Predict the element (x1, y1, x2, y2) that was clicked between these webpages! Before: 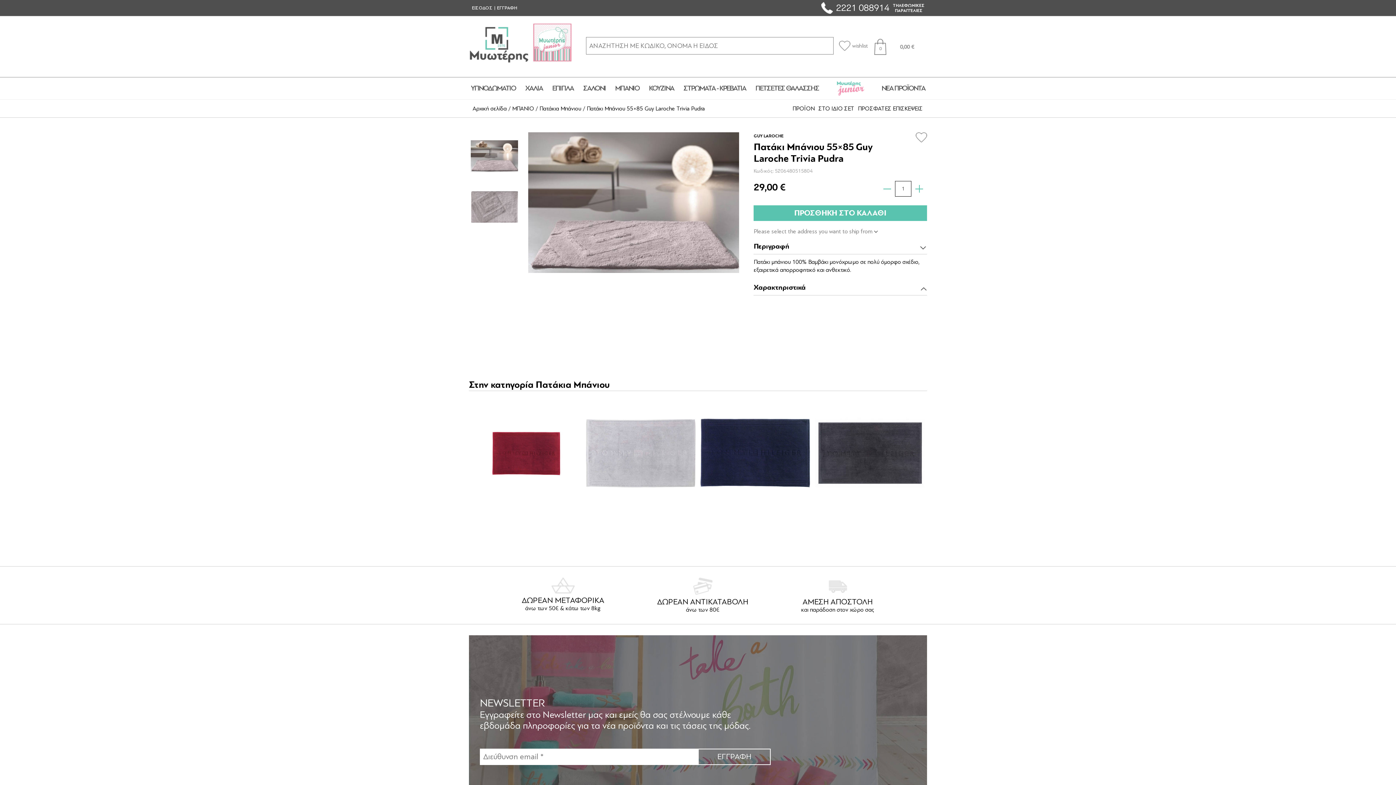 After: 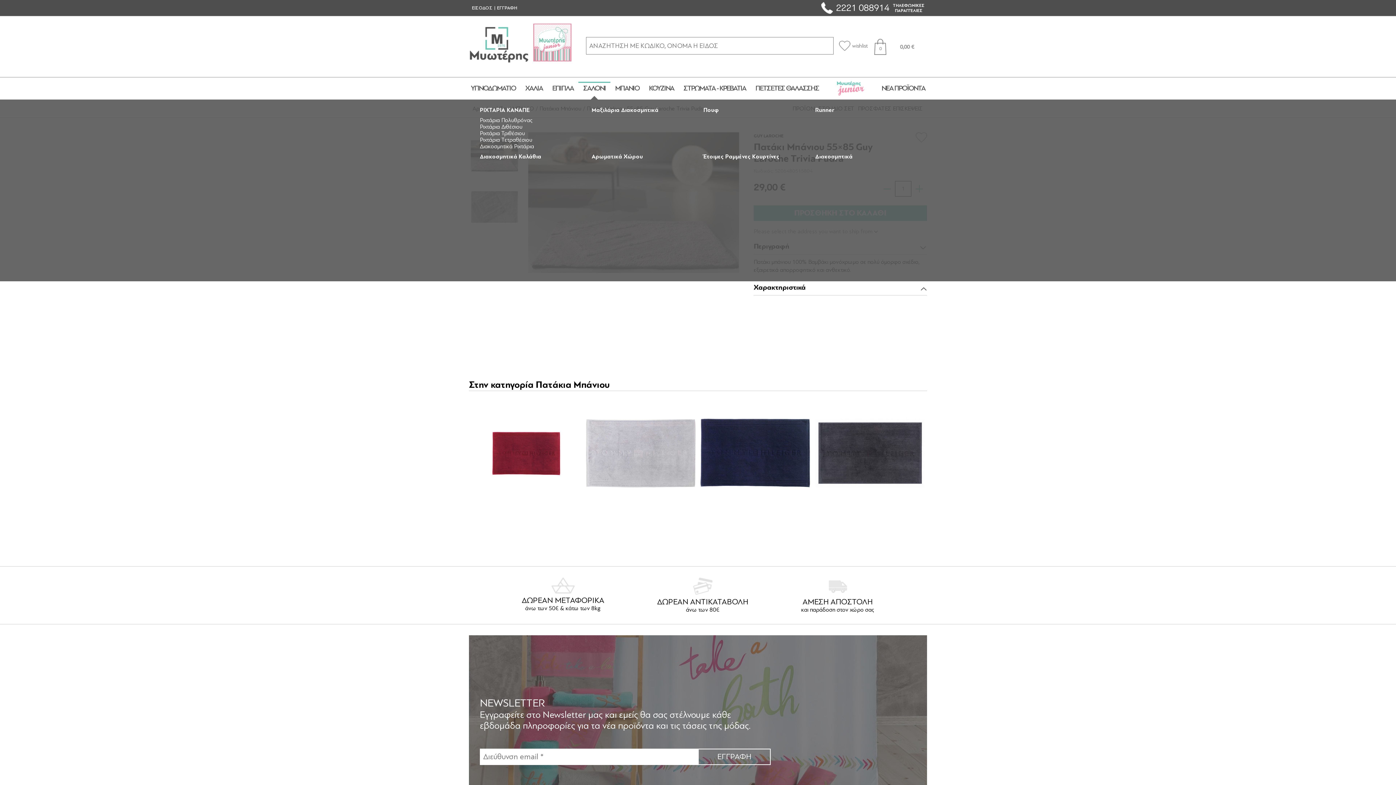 Action: bbox: (583, 84, 605, 92) label: ΣΑΛΟΝΙ